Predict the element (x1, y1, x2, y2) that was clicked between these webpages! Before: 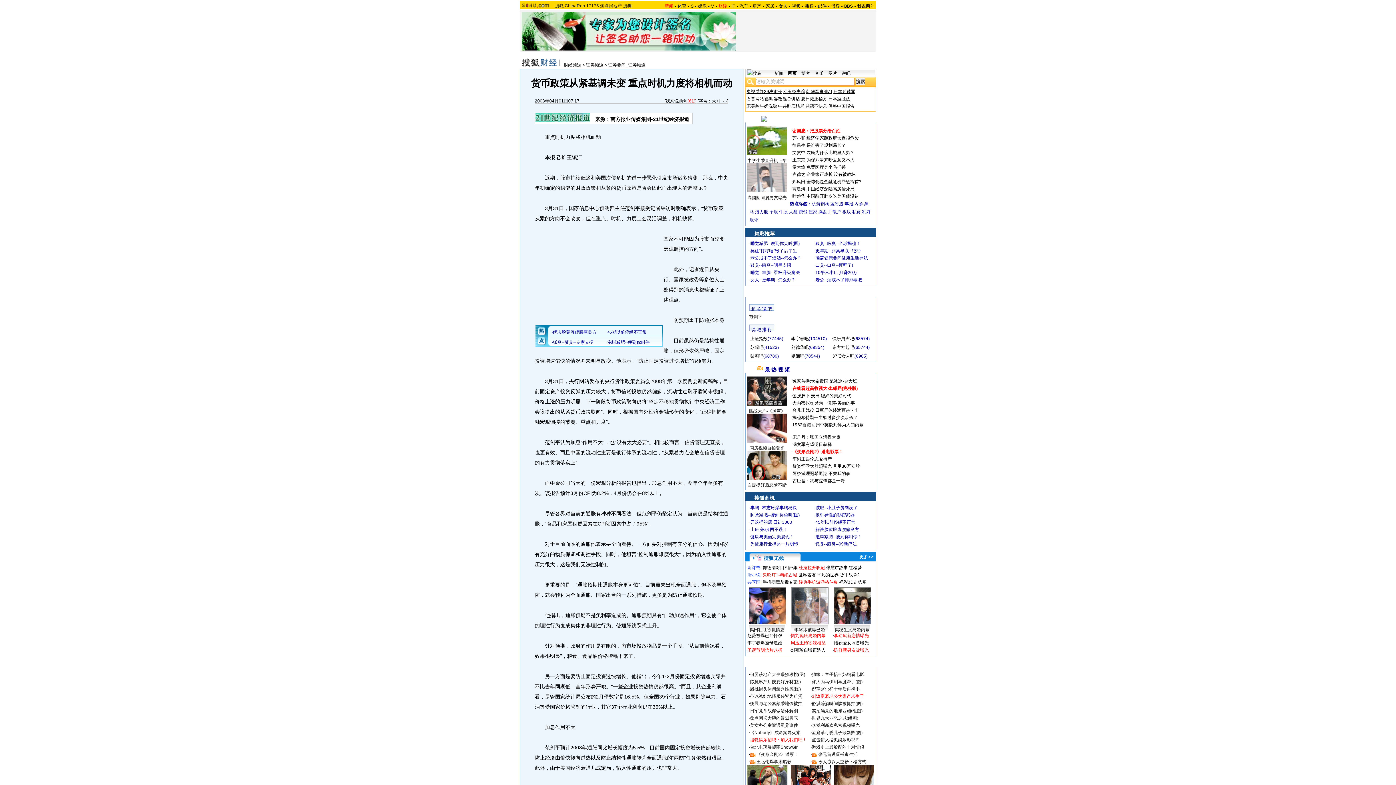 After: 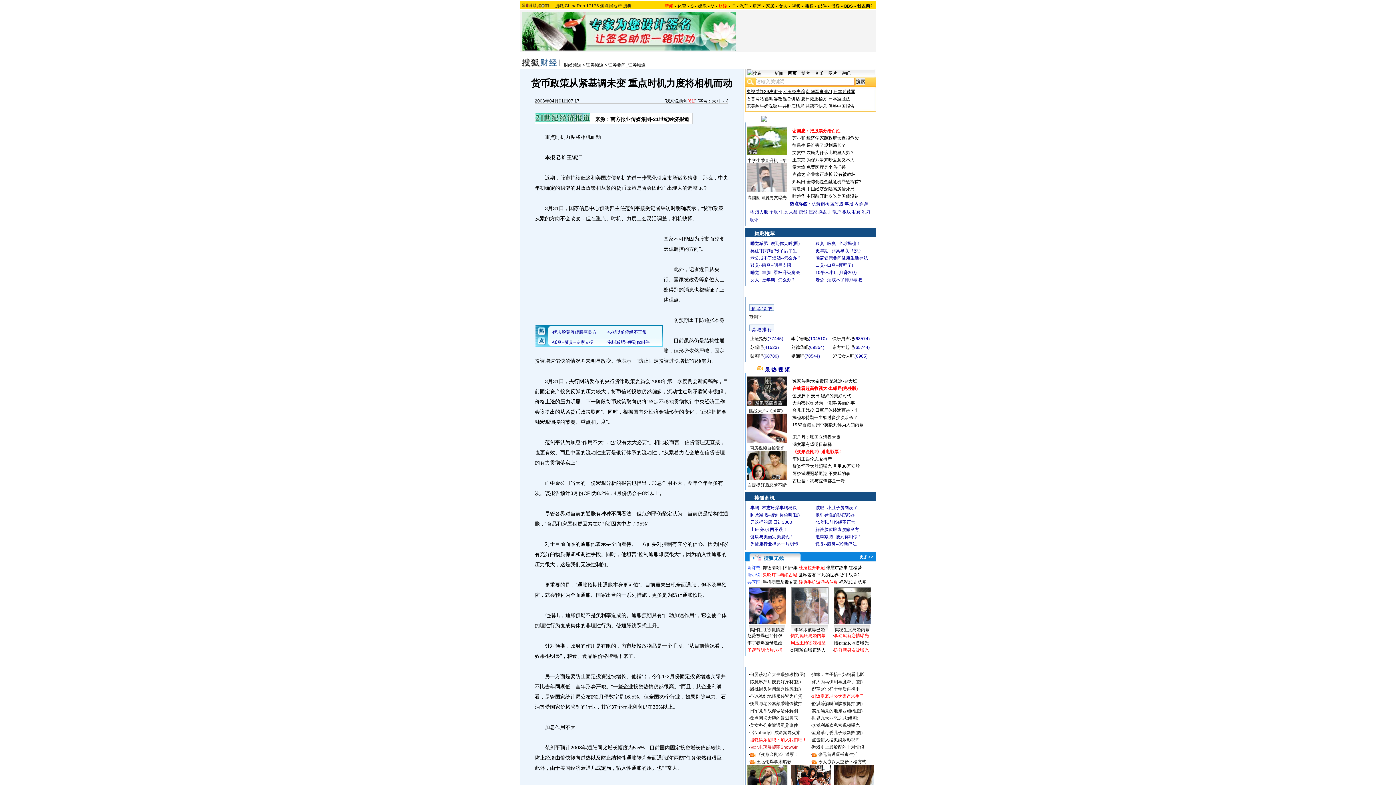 Action: bbox: (750, 745, 798, 750) label: 台北电玩展靓丽ShowGirl